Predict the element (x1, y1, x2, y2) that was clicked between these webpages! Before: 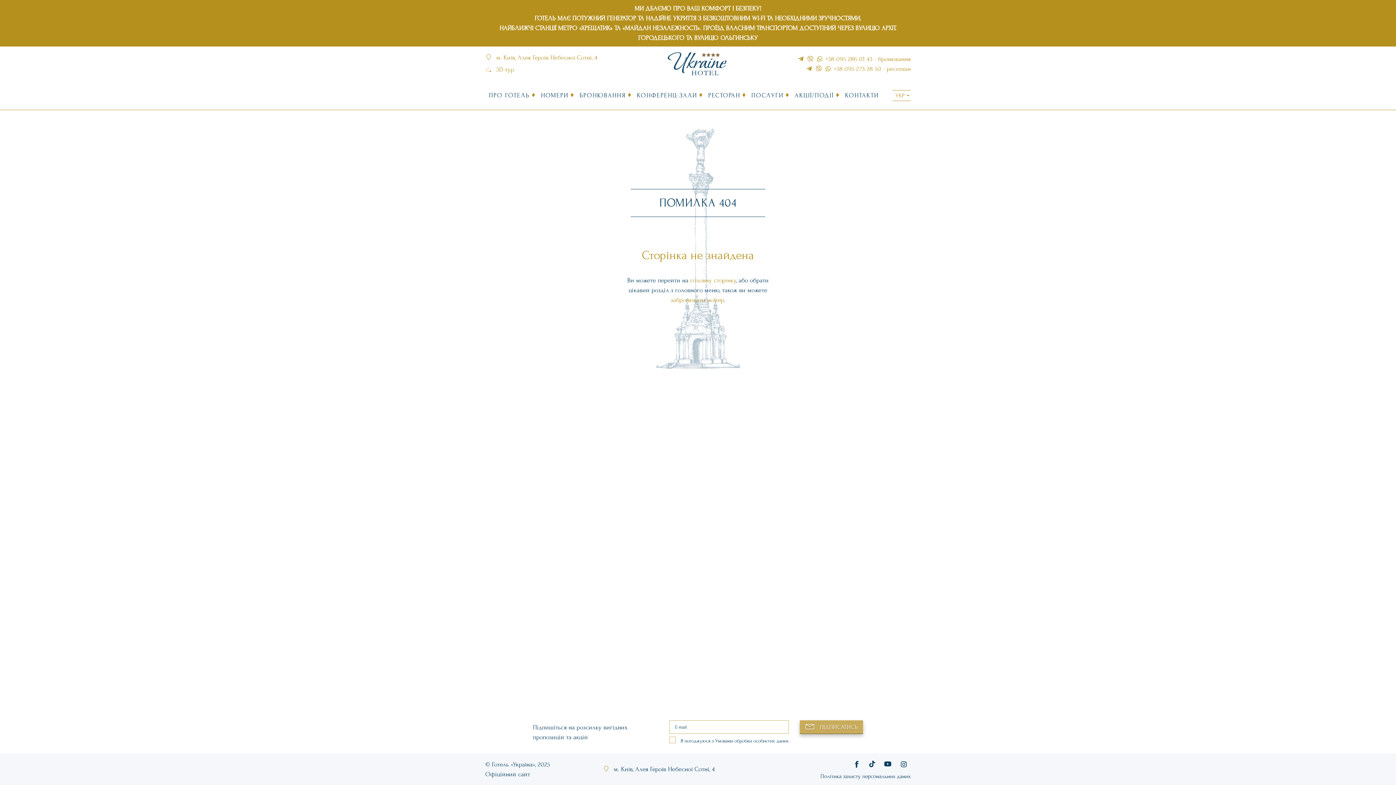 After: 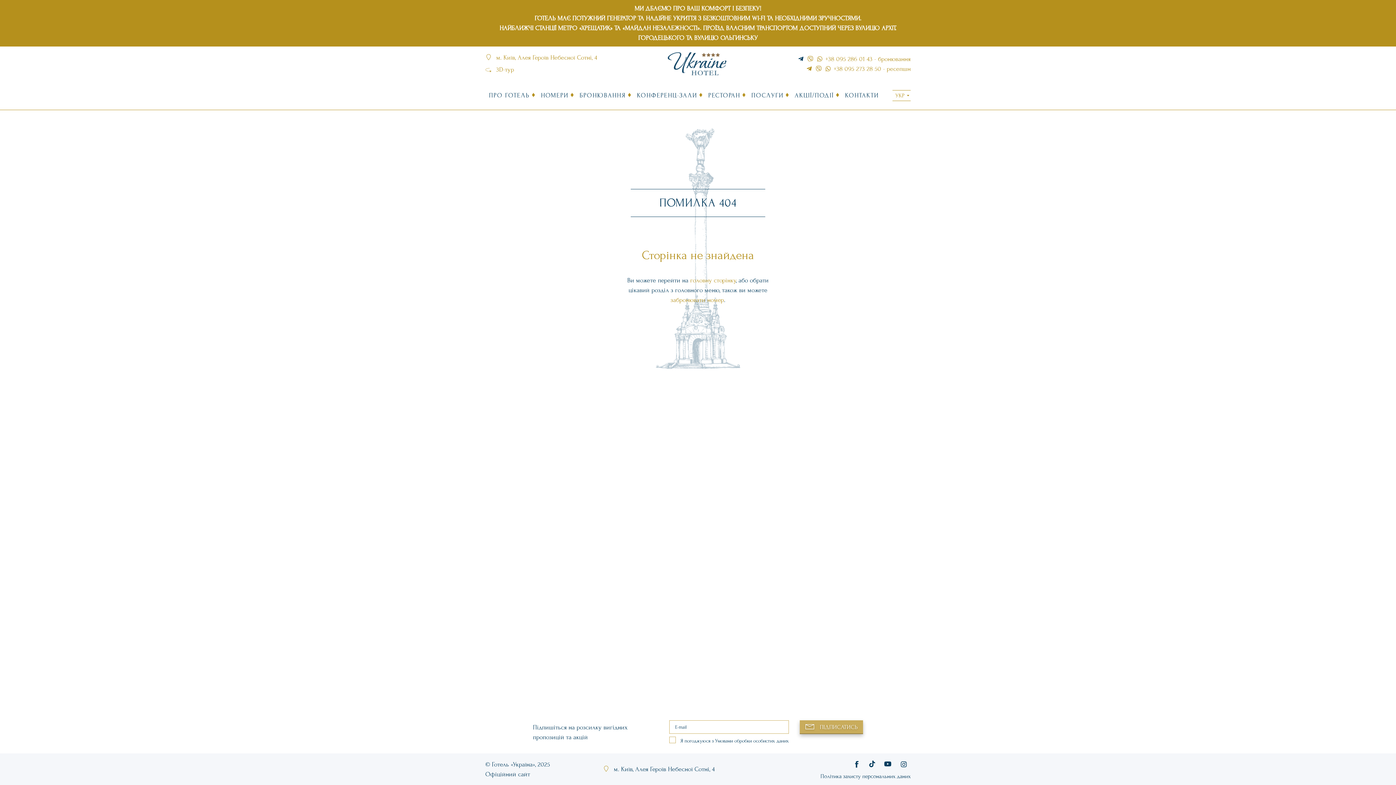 Action: bbox: (797, 54, 804, 63)